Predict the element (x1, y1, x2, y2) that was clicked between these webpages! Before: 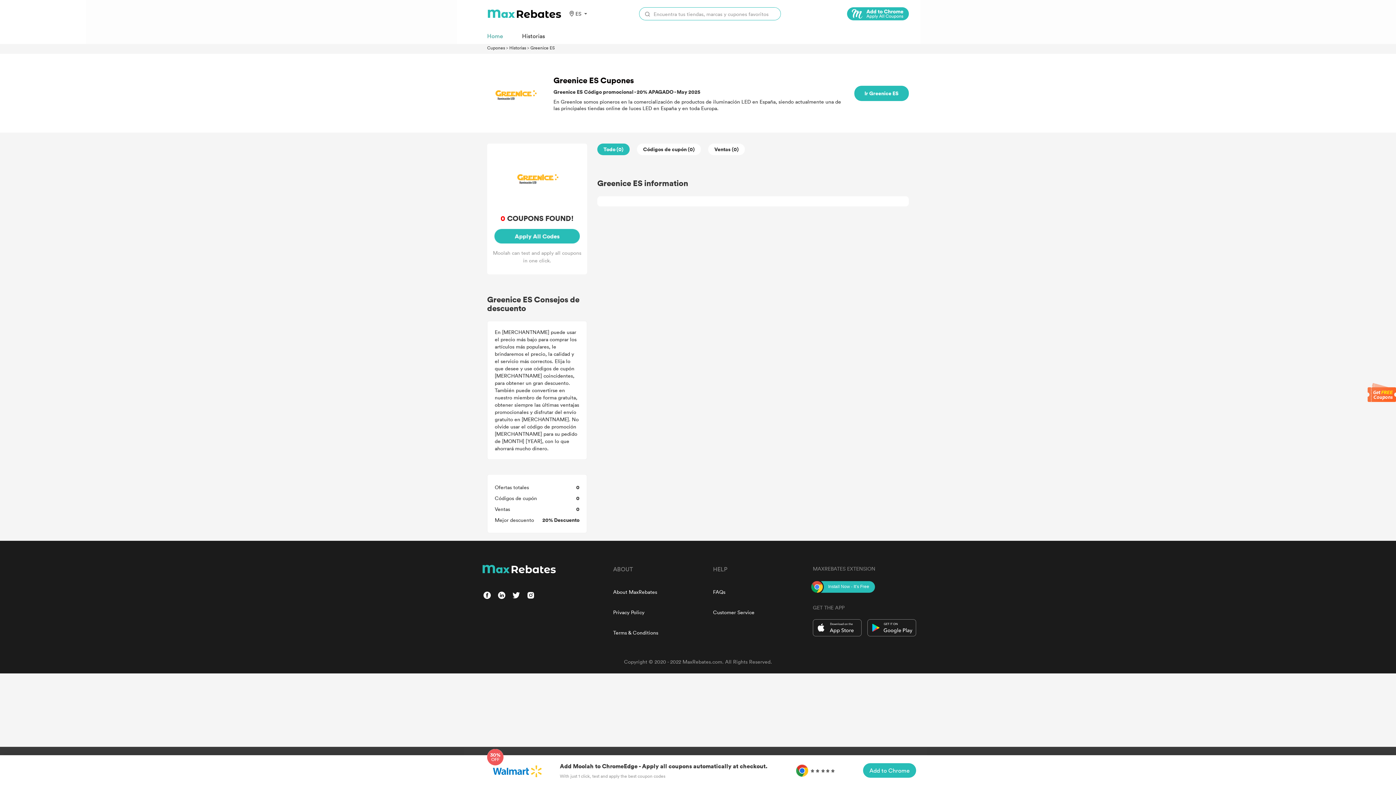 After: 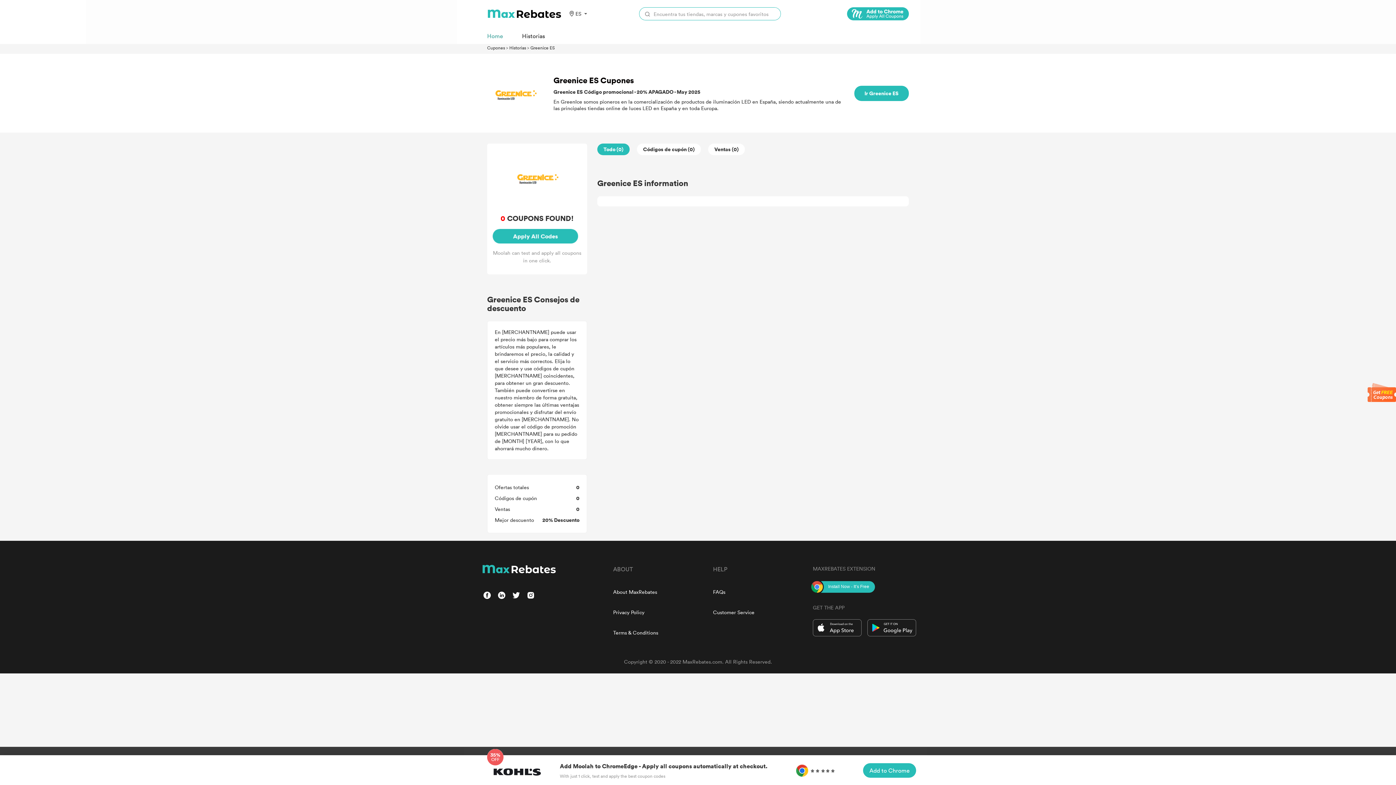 Action: bbox: (512, 592, 520, 599)